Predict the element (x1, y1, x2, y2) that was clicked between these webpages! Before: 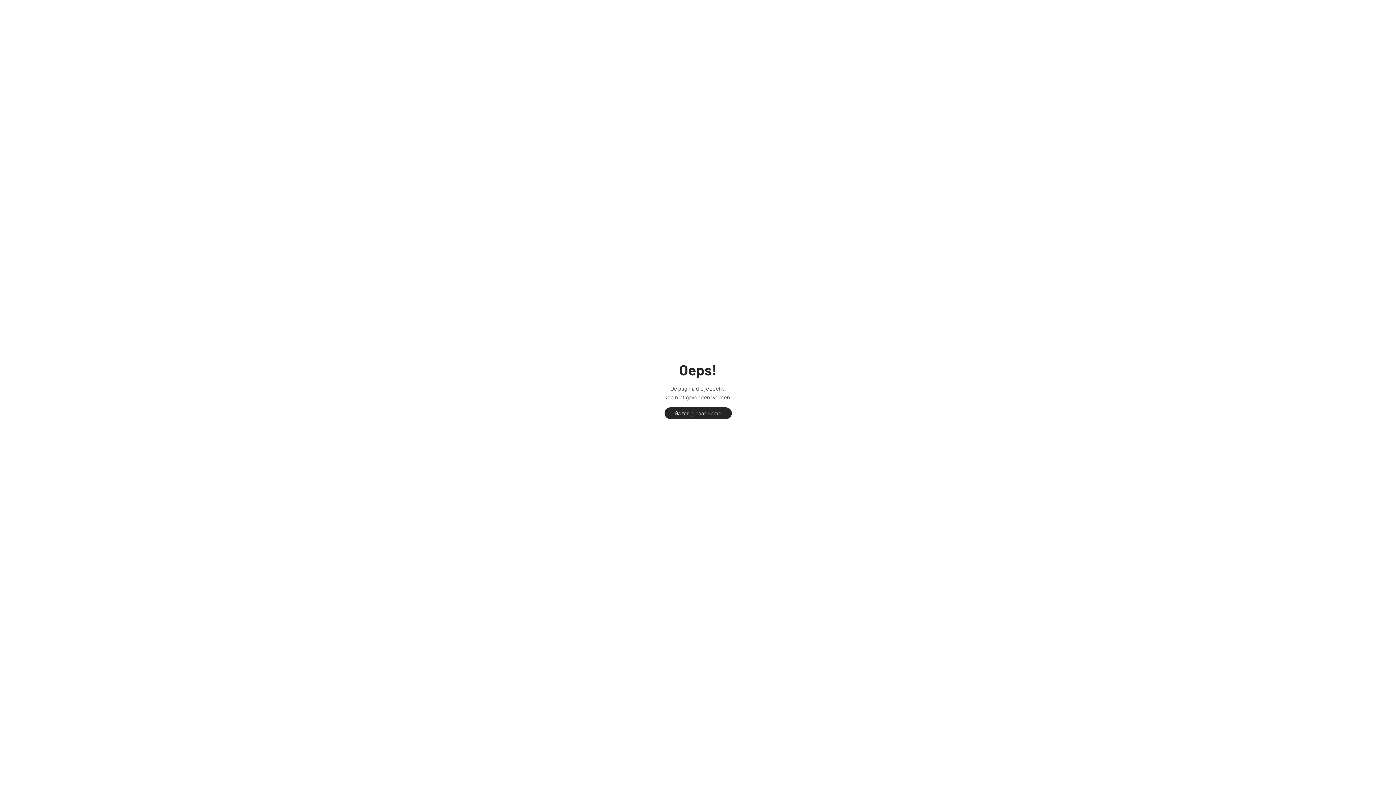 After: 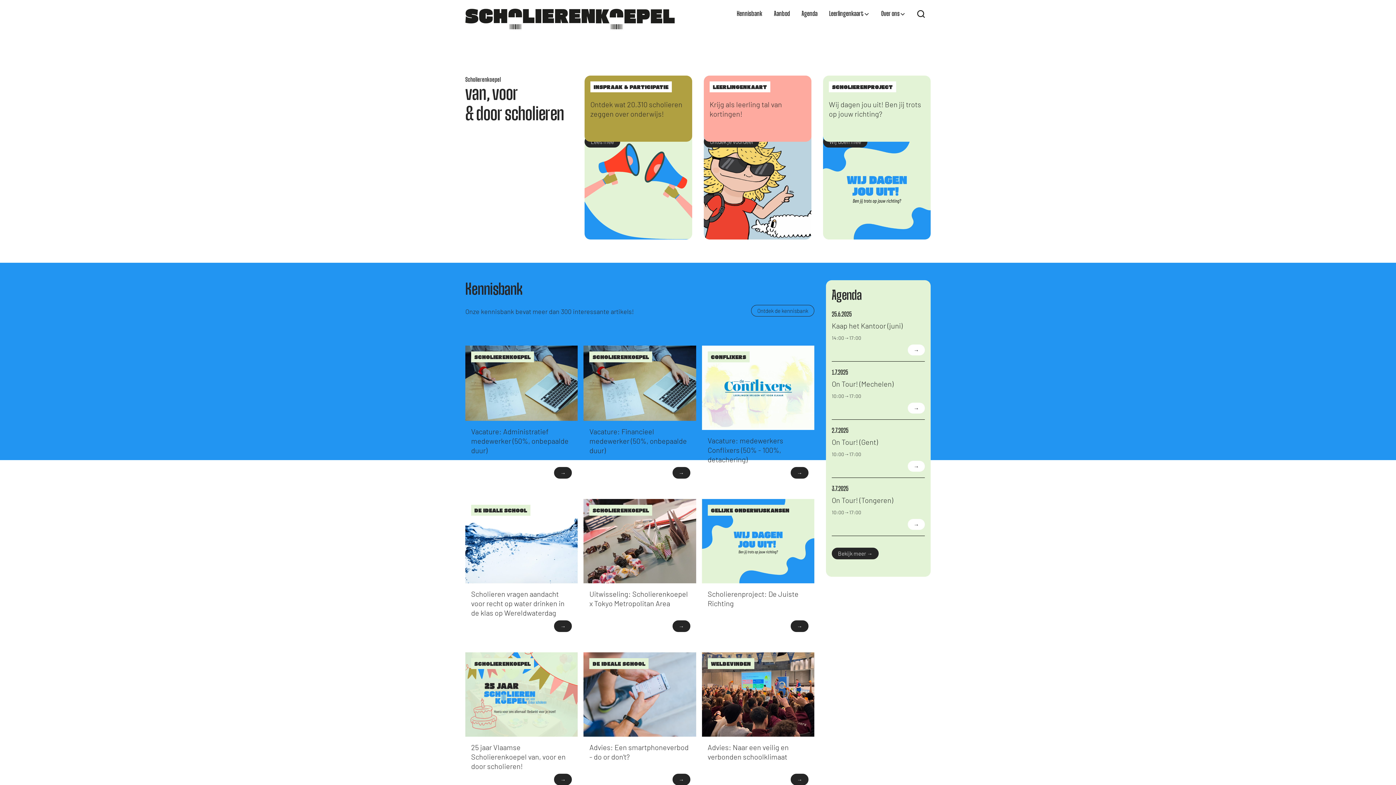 Action: label: Ga terug naar Home bbox: (664, 407, 731, 419)